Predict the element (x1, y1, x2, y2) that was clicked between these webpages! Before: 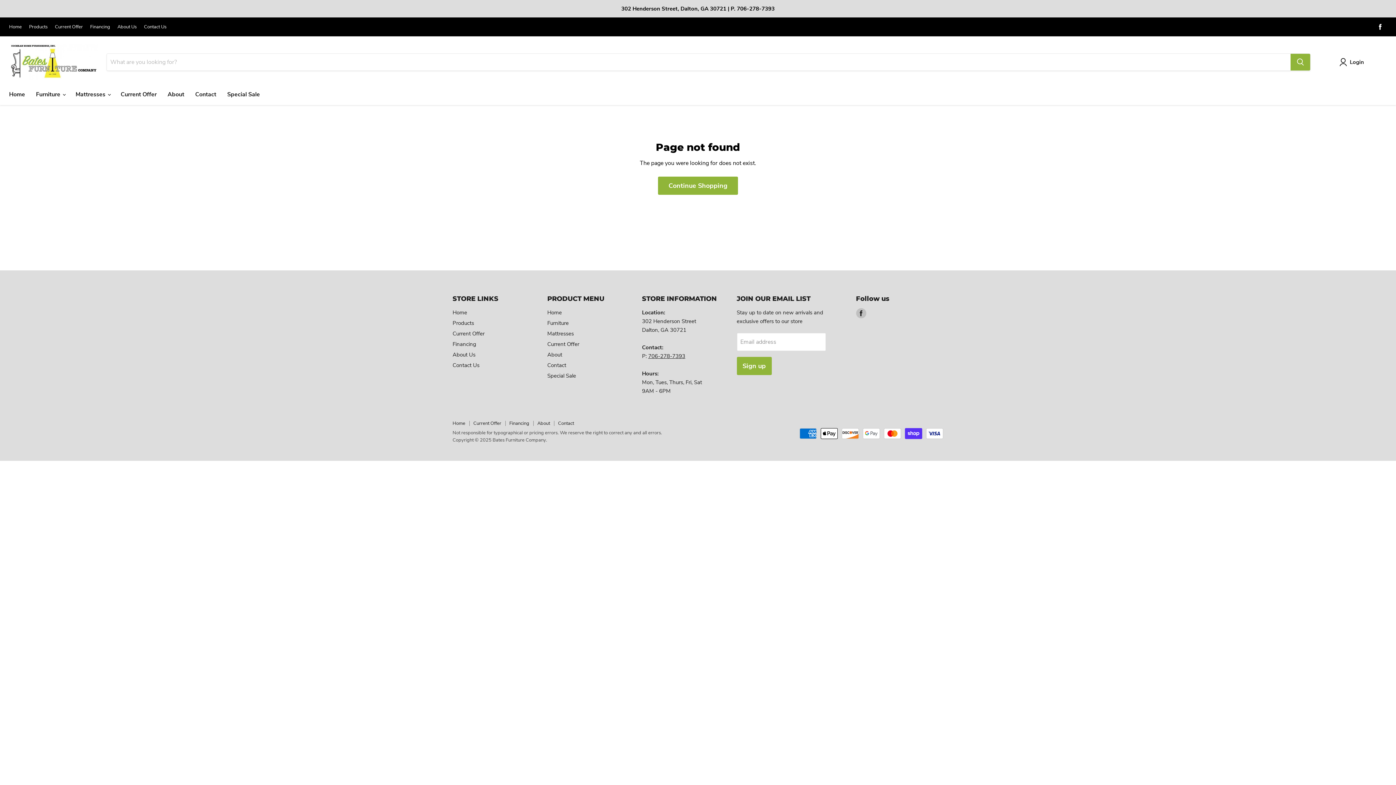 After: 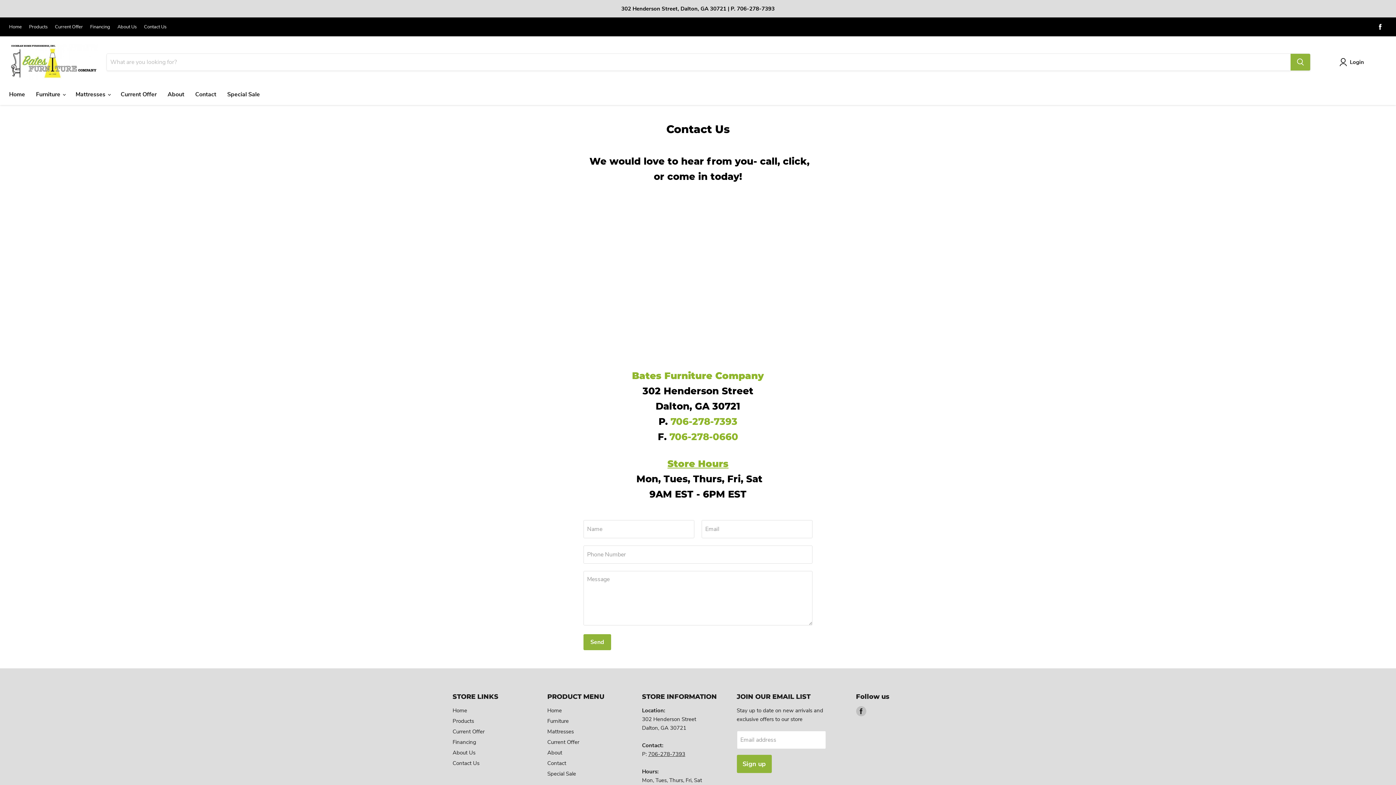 Action: label: Contact bbox: (189, 86, 221, 102)